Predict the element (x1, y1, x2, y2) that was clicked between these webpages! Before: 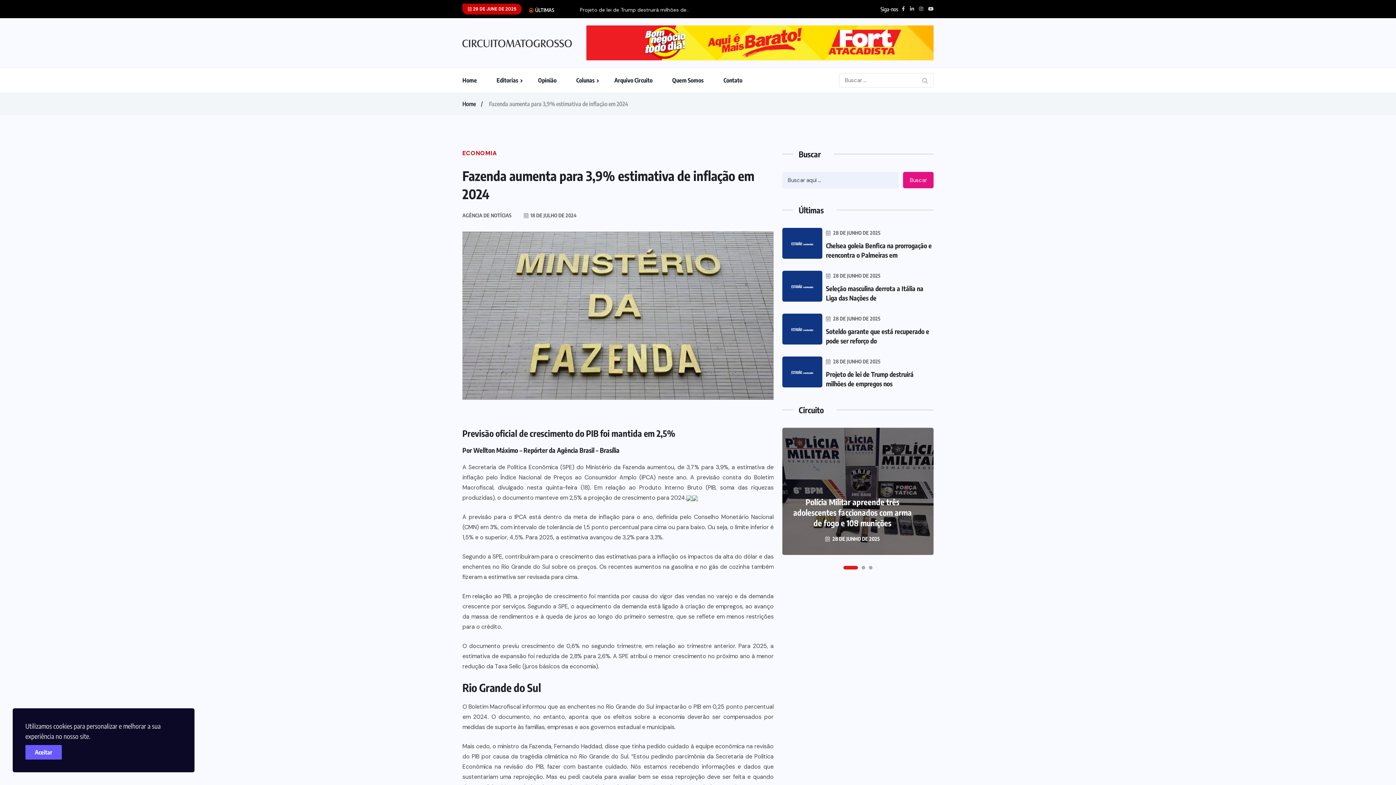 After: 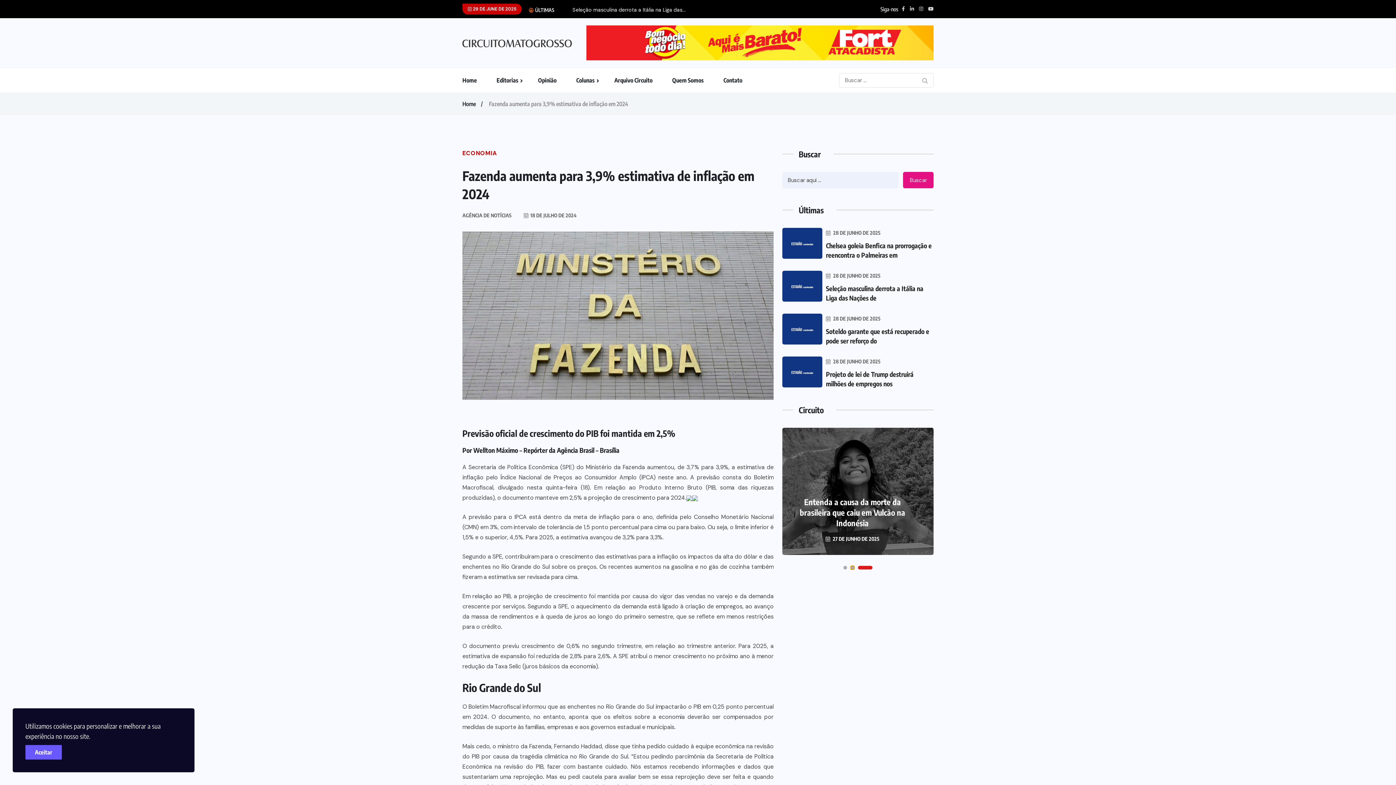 Action: bbox: (861, 566, 865, 569)